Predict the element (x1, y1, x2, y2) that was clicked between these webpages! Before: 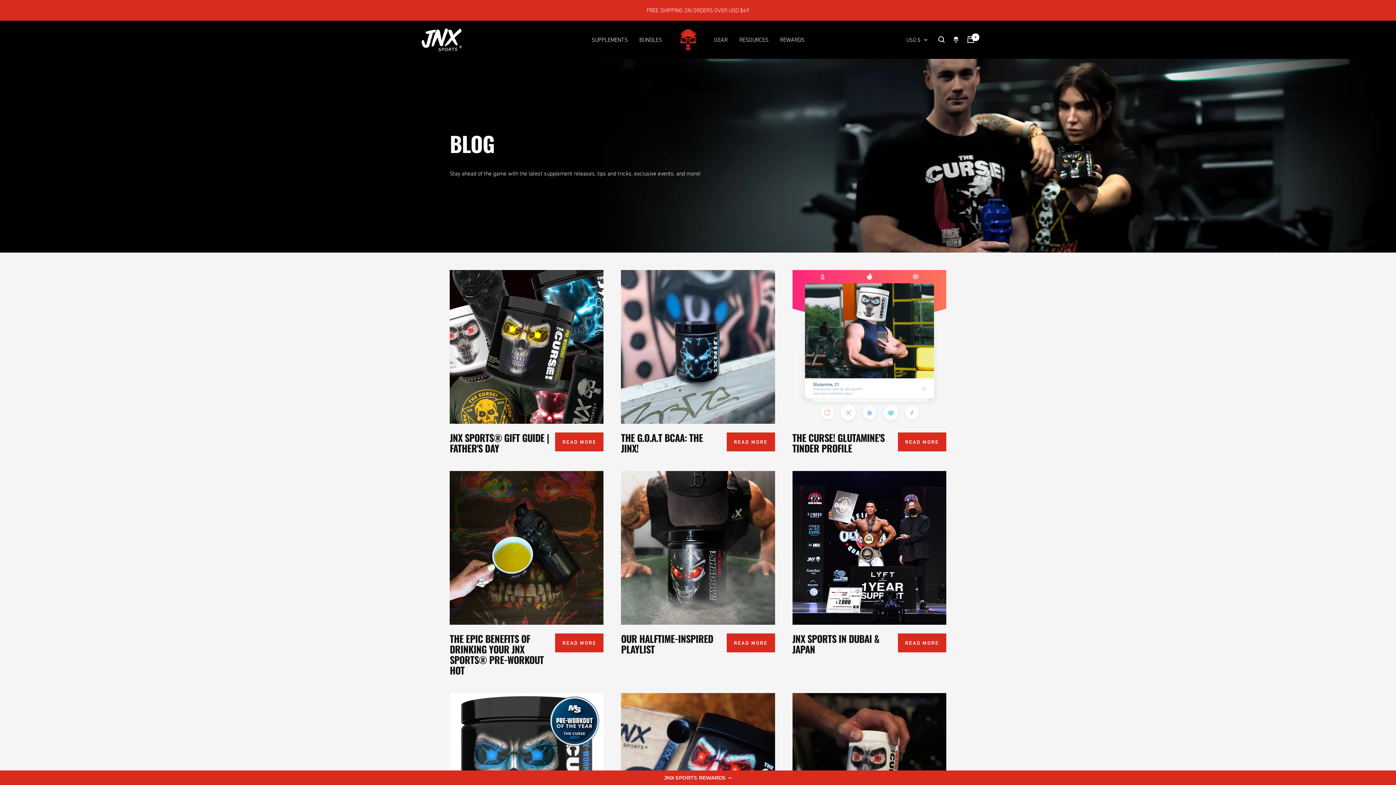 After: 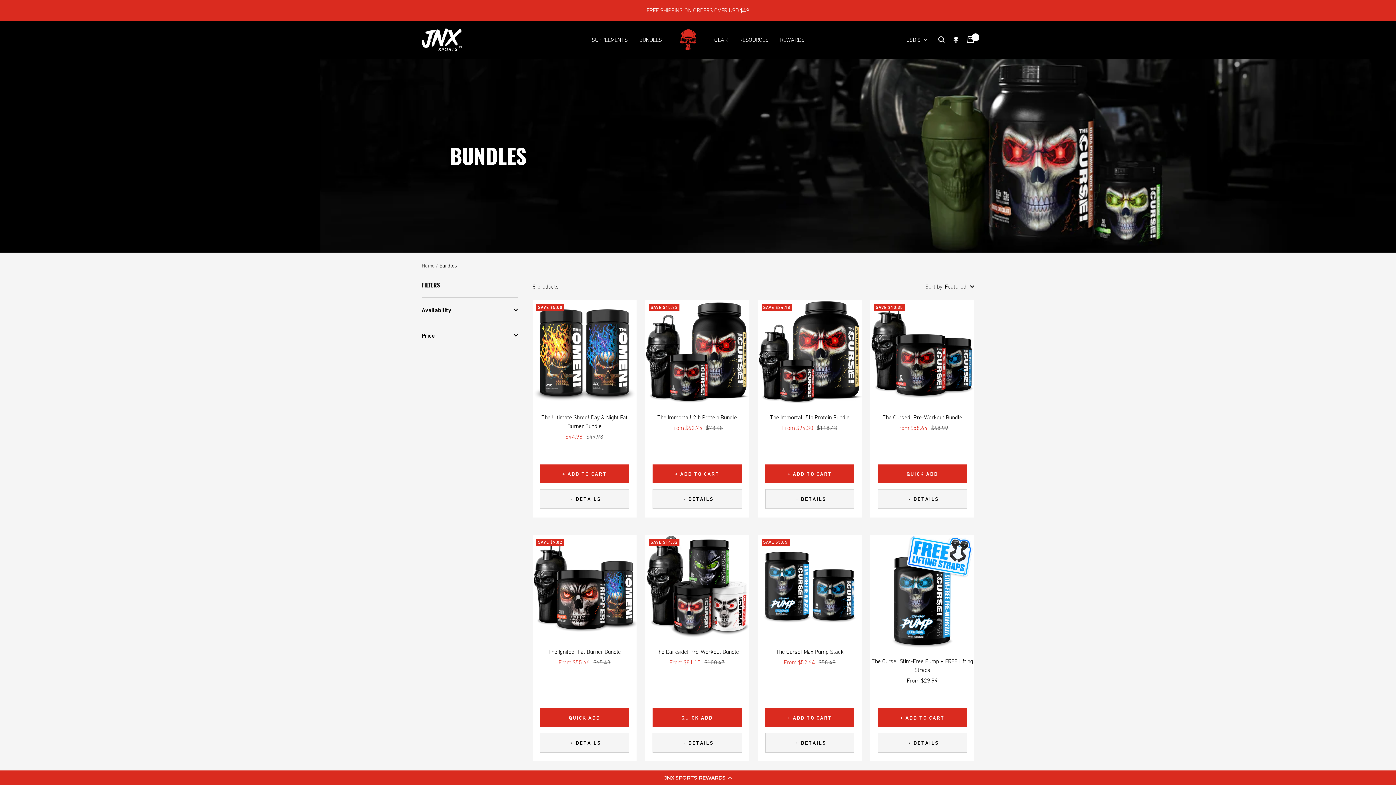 Action: label: BUNDLES bbox: (639, 34, 662, 44)